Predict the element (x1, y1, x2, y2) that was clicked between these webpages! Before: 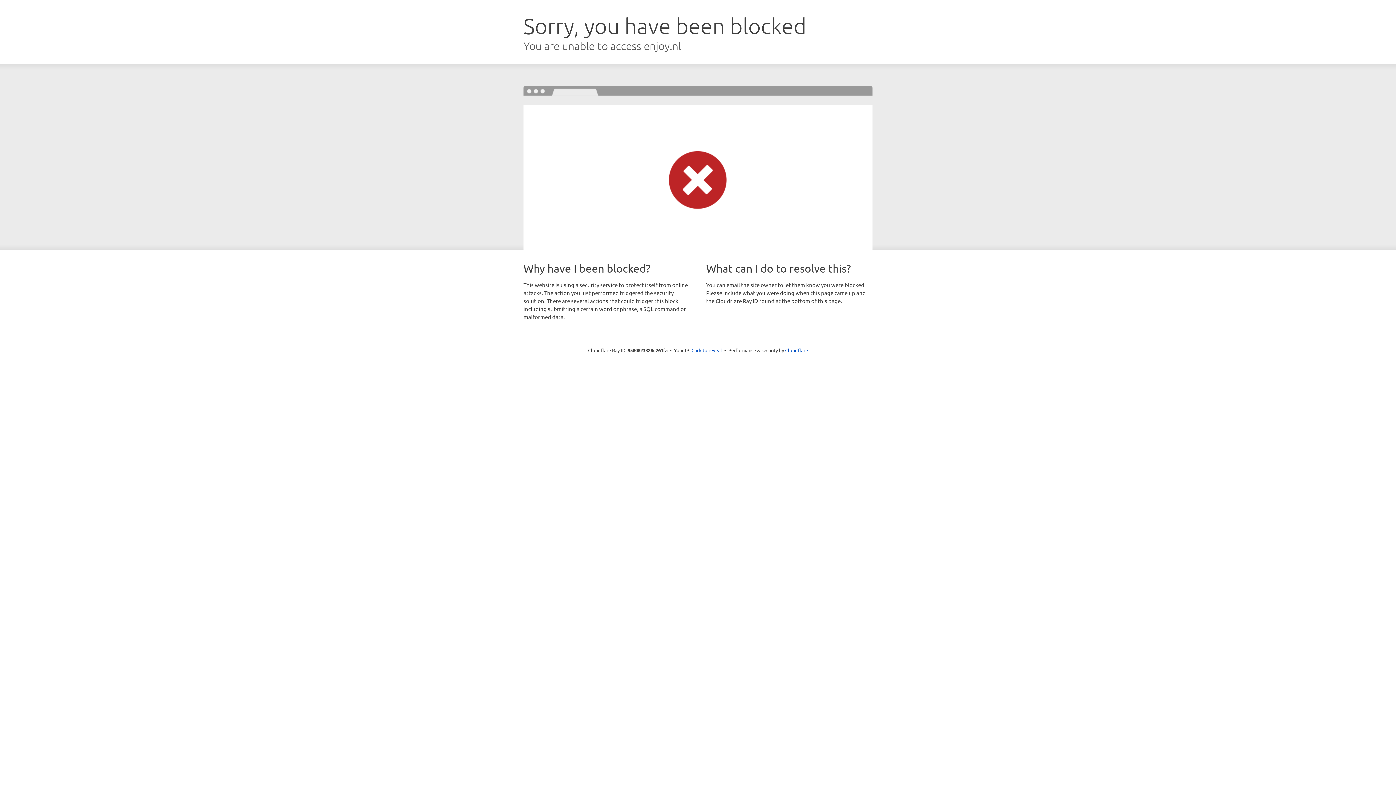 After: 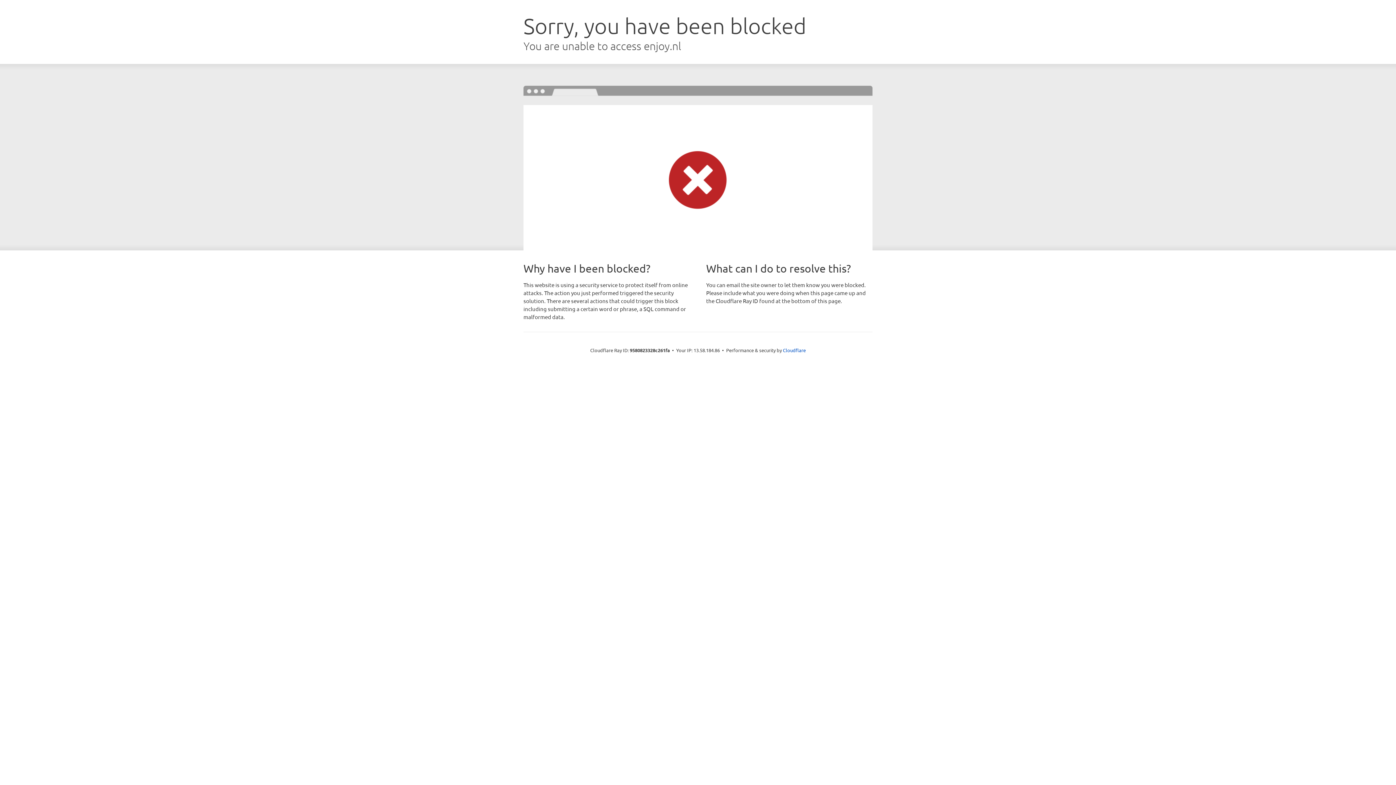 Action: label: Click to reveal bbox: (691, 346, 722, 353)